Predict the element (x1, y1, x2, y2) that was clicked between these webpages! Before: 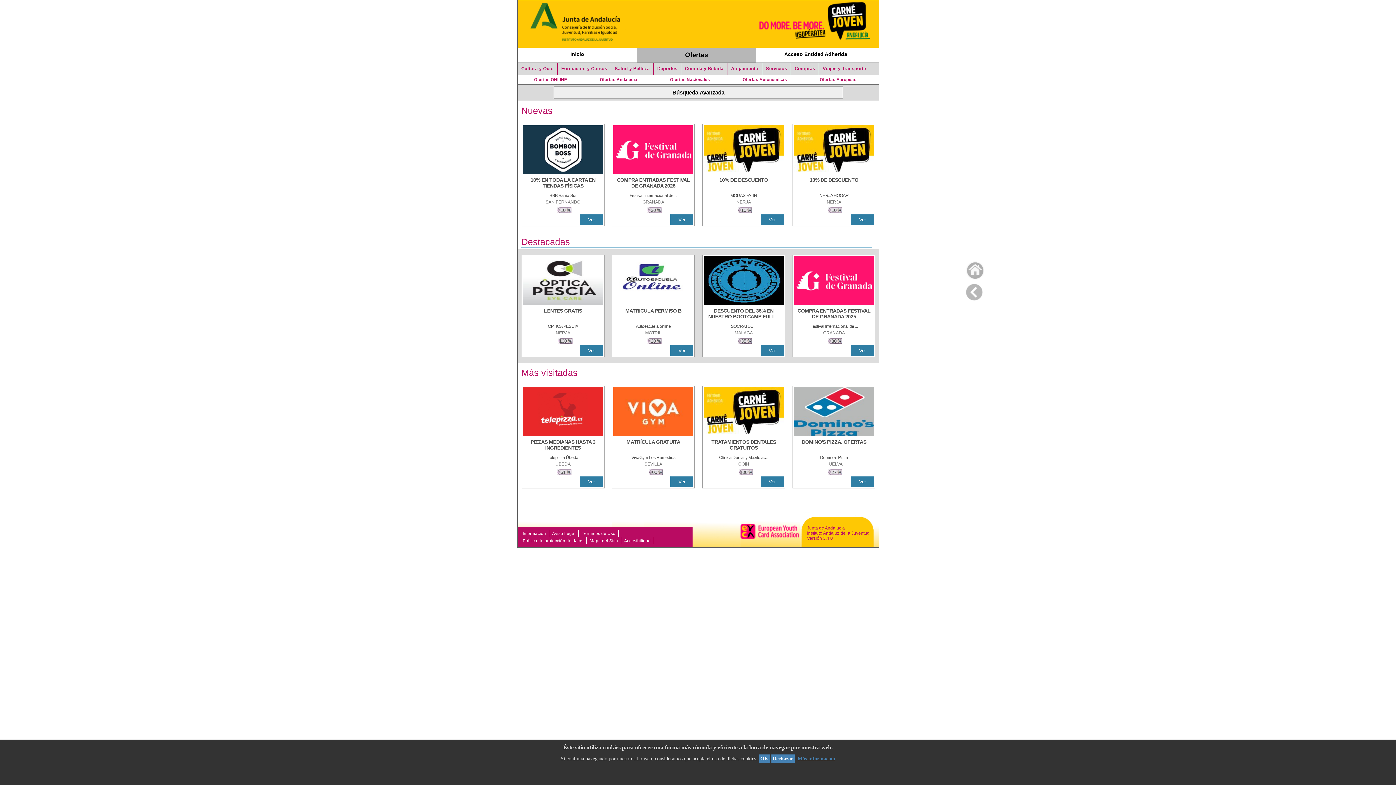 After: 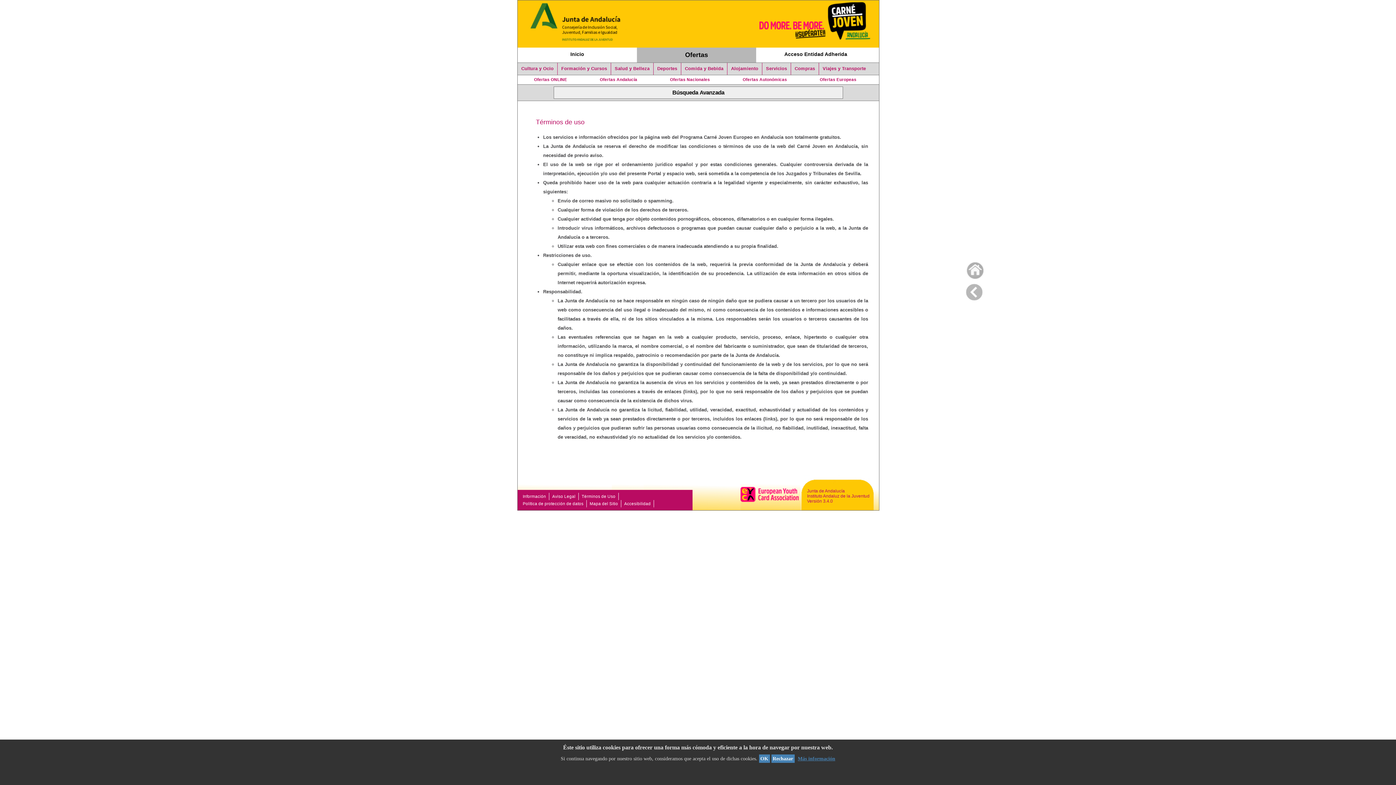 Action: label: Términos de Uso bbox: (581, 531, 615, 535)